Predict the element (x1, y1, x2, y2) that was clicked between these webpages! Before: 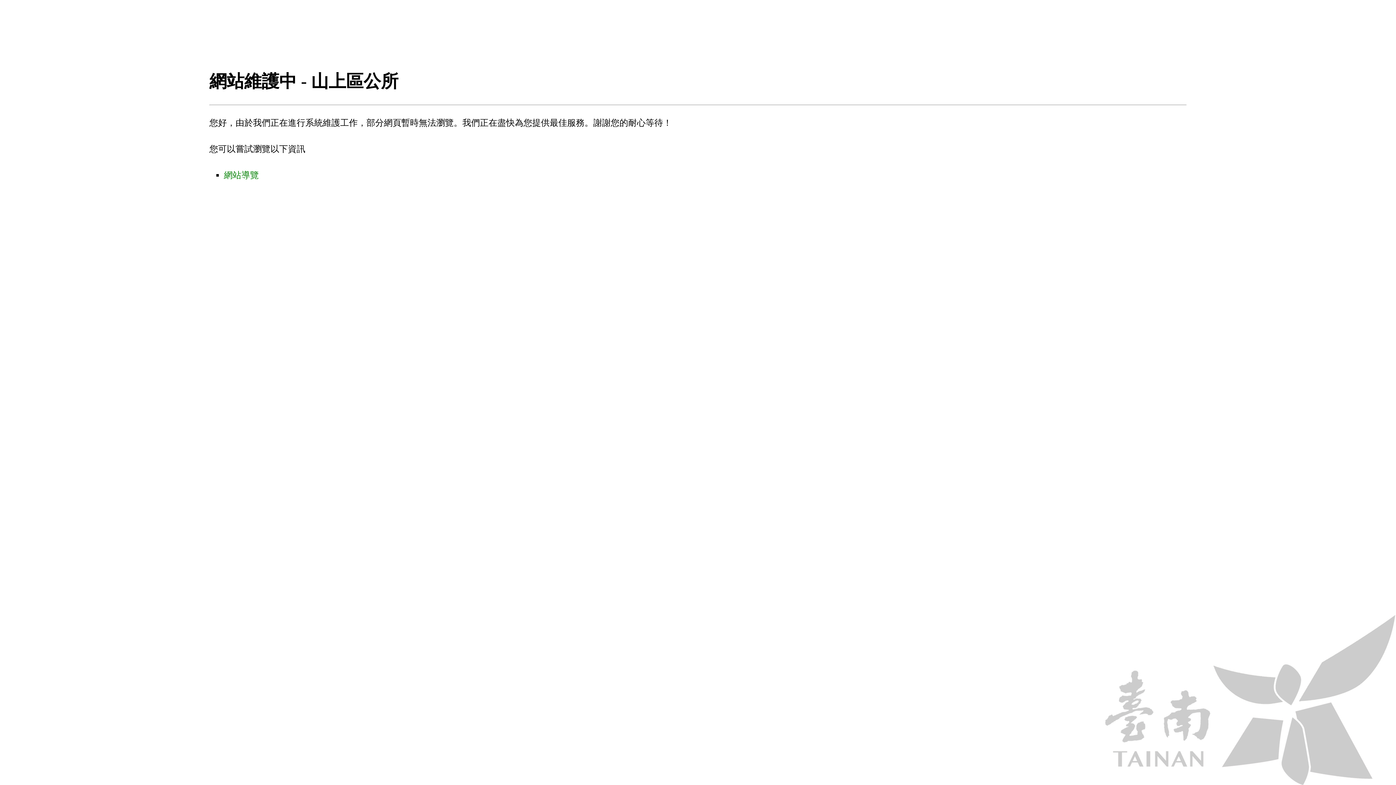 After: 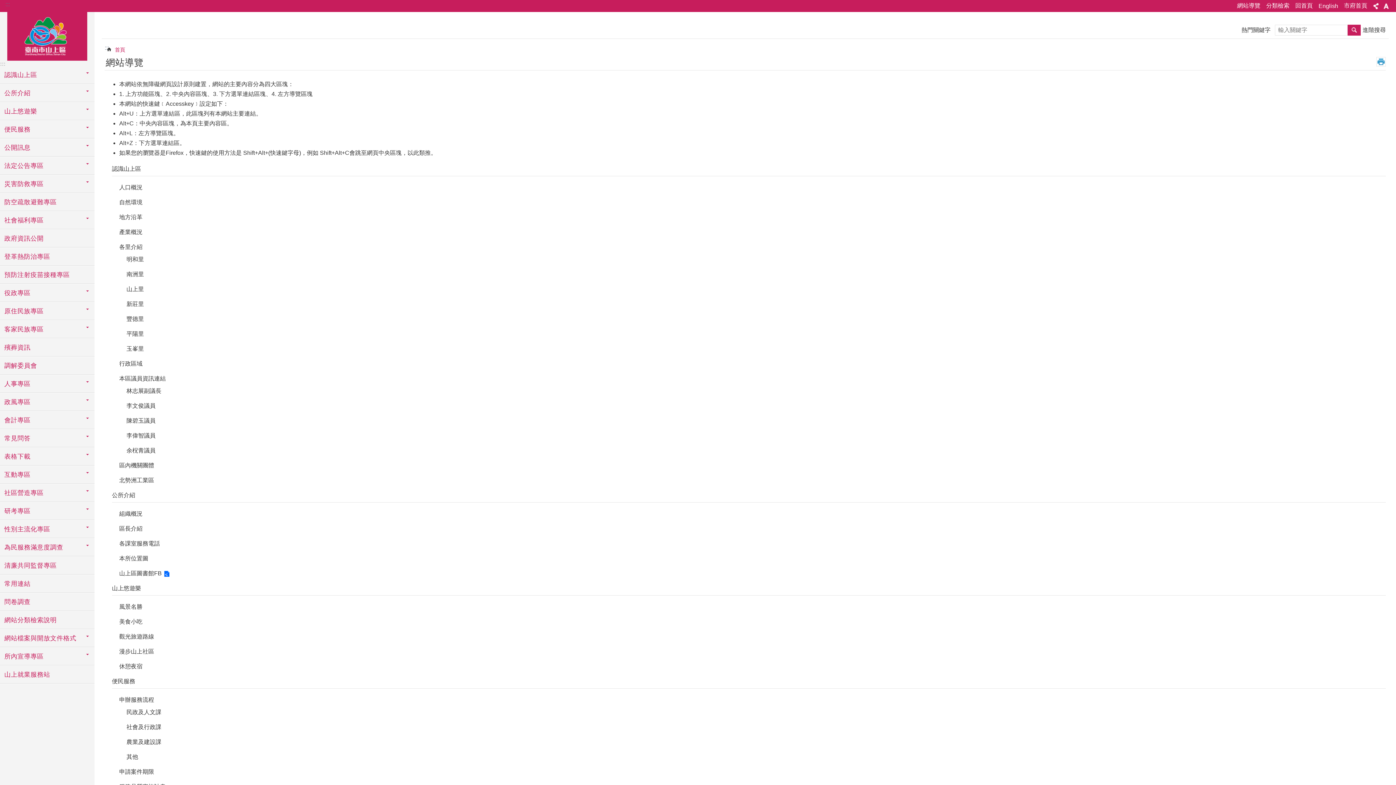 Action: bbox: (224, 170, 258, 180) label: 網站導覽